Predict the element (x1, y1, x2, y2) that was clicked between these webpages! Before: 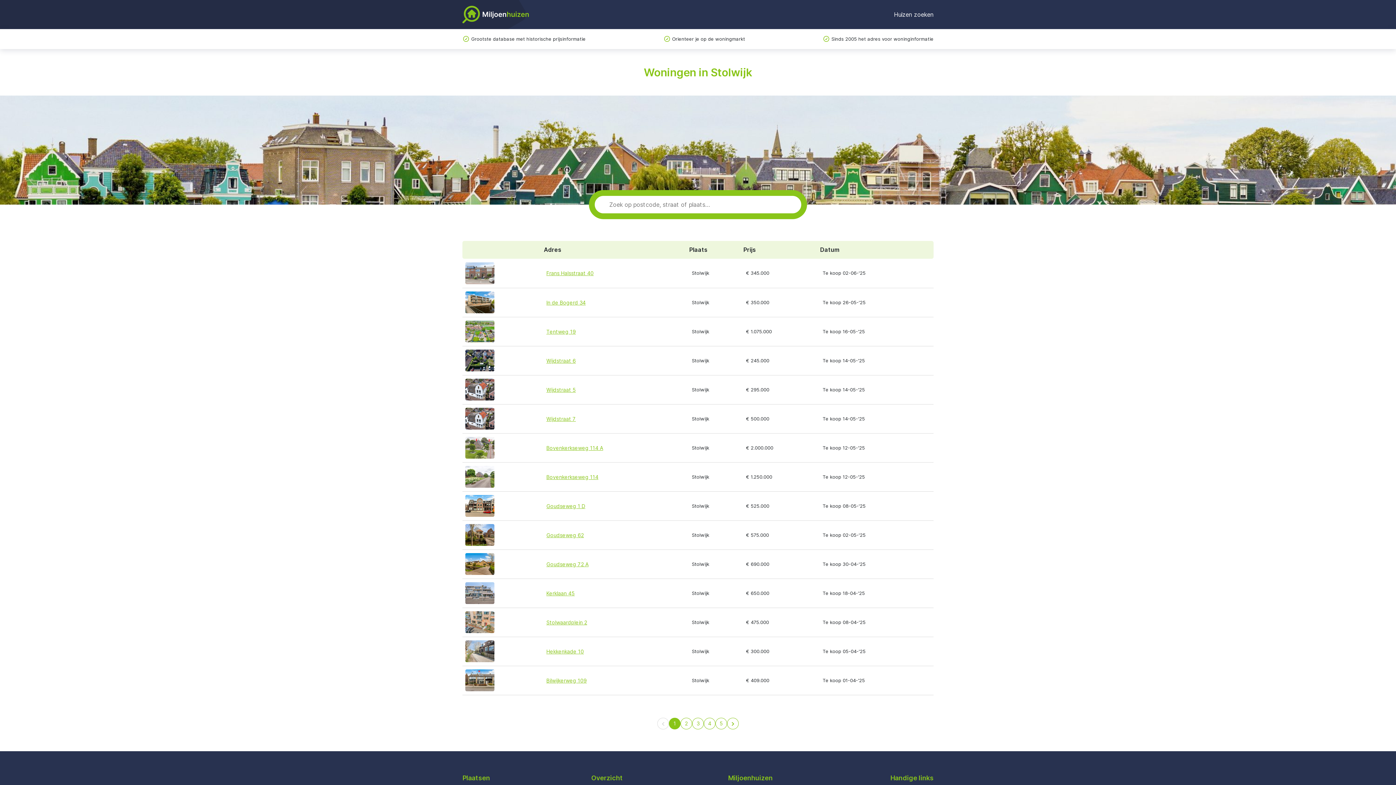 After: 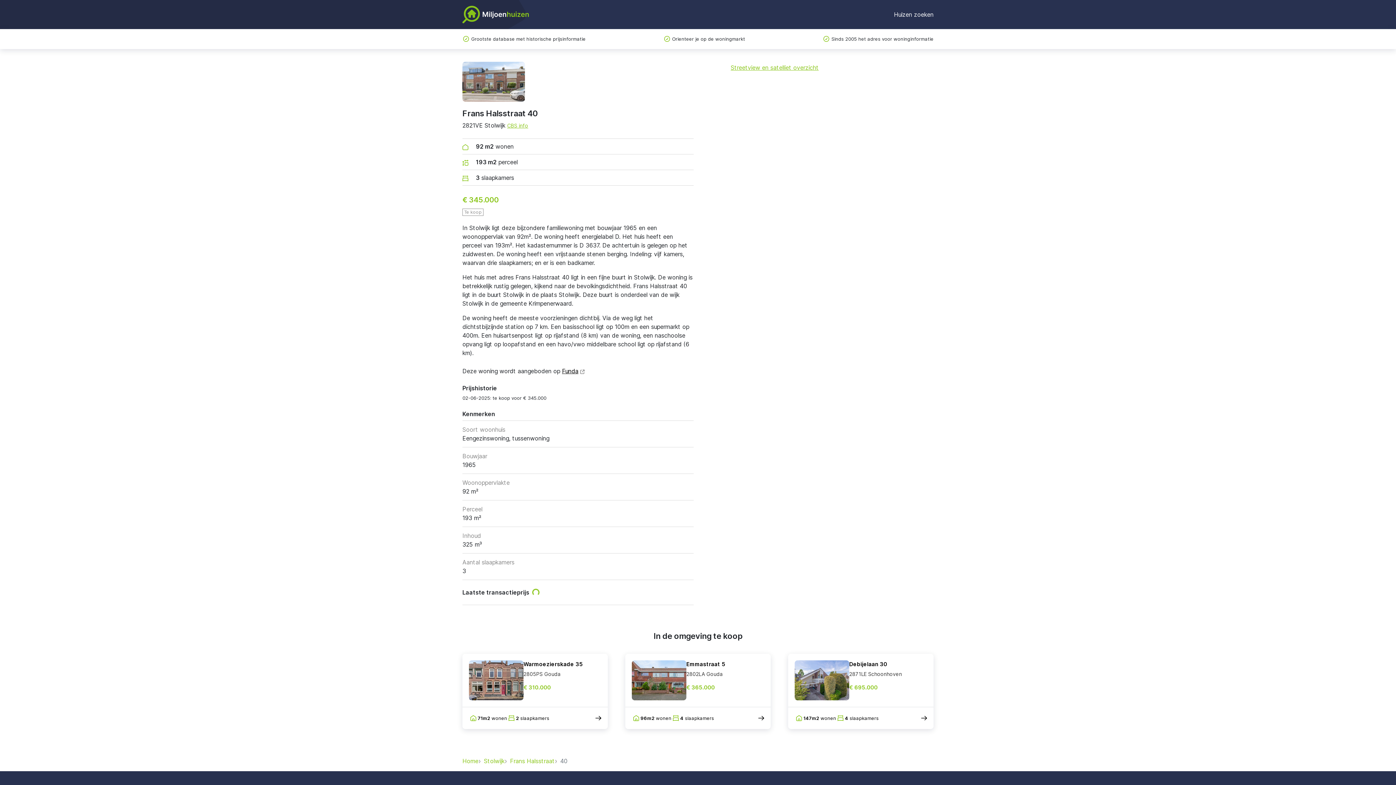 Action: label: Frans Halsstraat 40 bbox: (546, 270, 593, 276)